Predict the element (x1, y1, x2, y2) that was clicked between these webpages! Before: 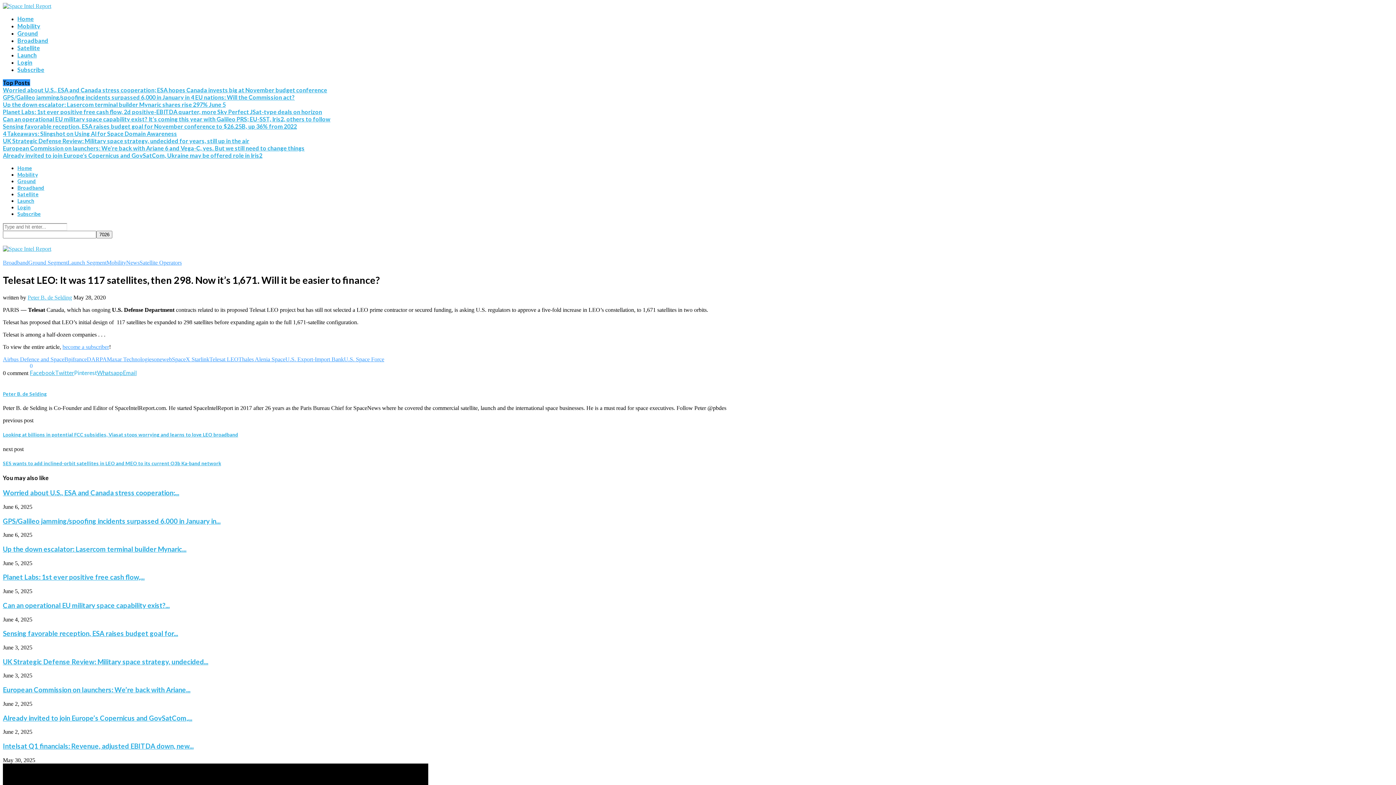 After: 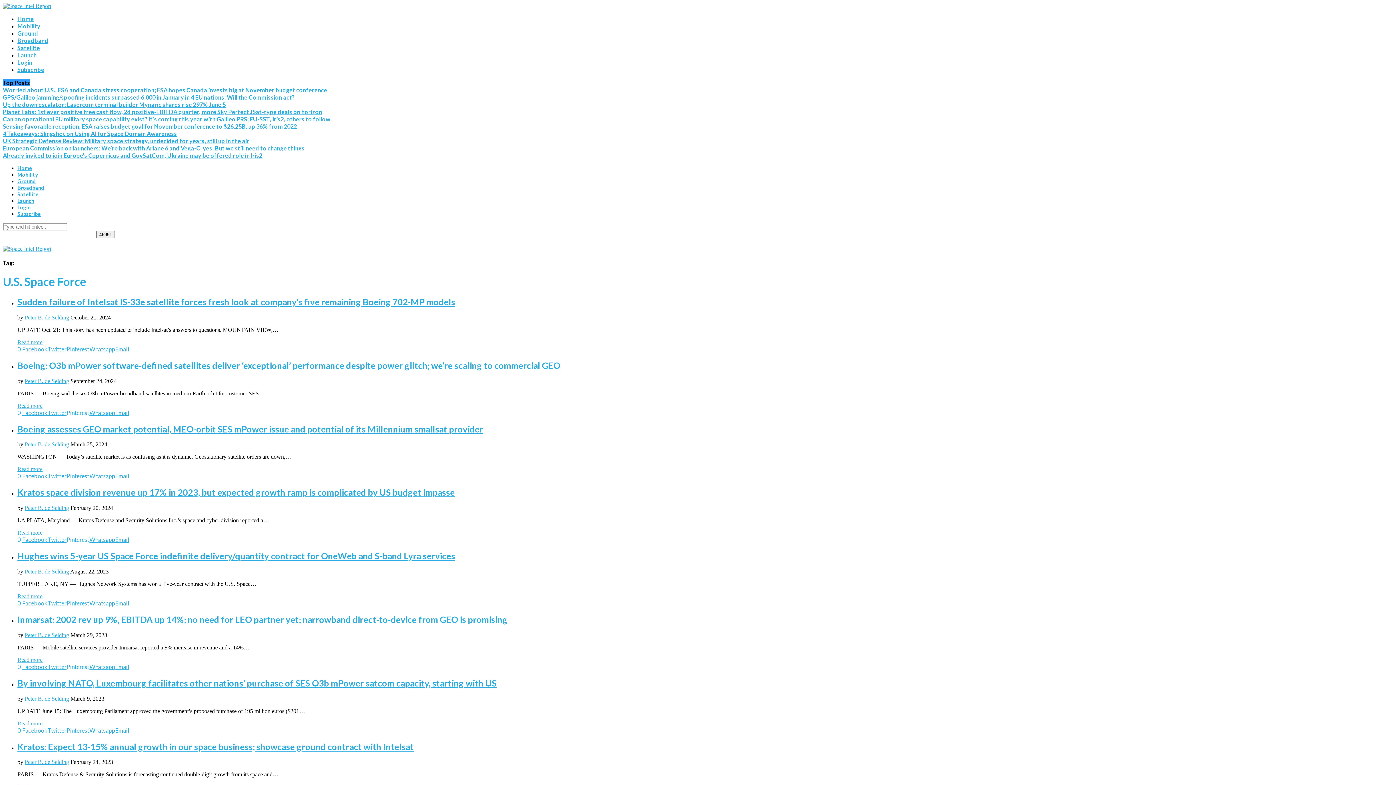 Action: label: U.S. Space Force bbox: (344, 356, 384, 362)